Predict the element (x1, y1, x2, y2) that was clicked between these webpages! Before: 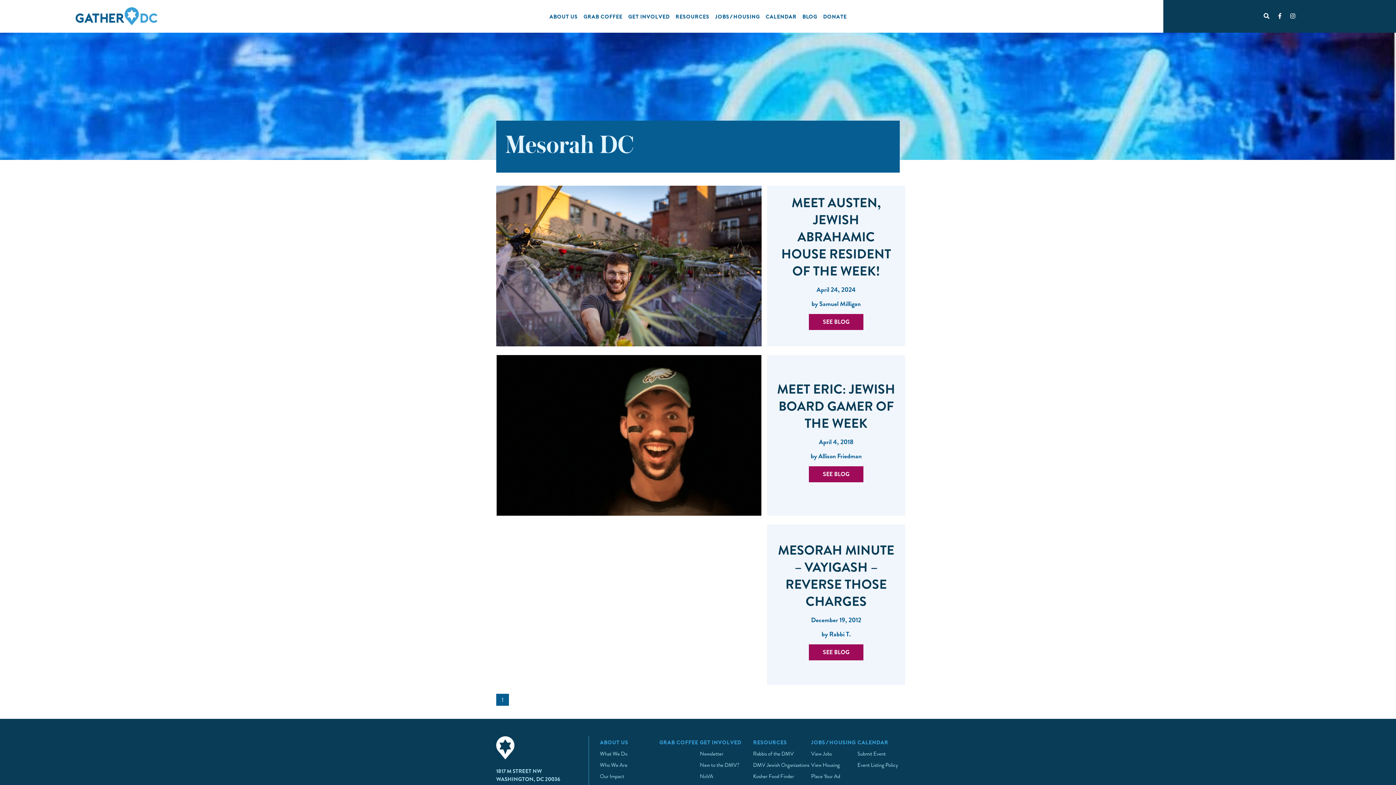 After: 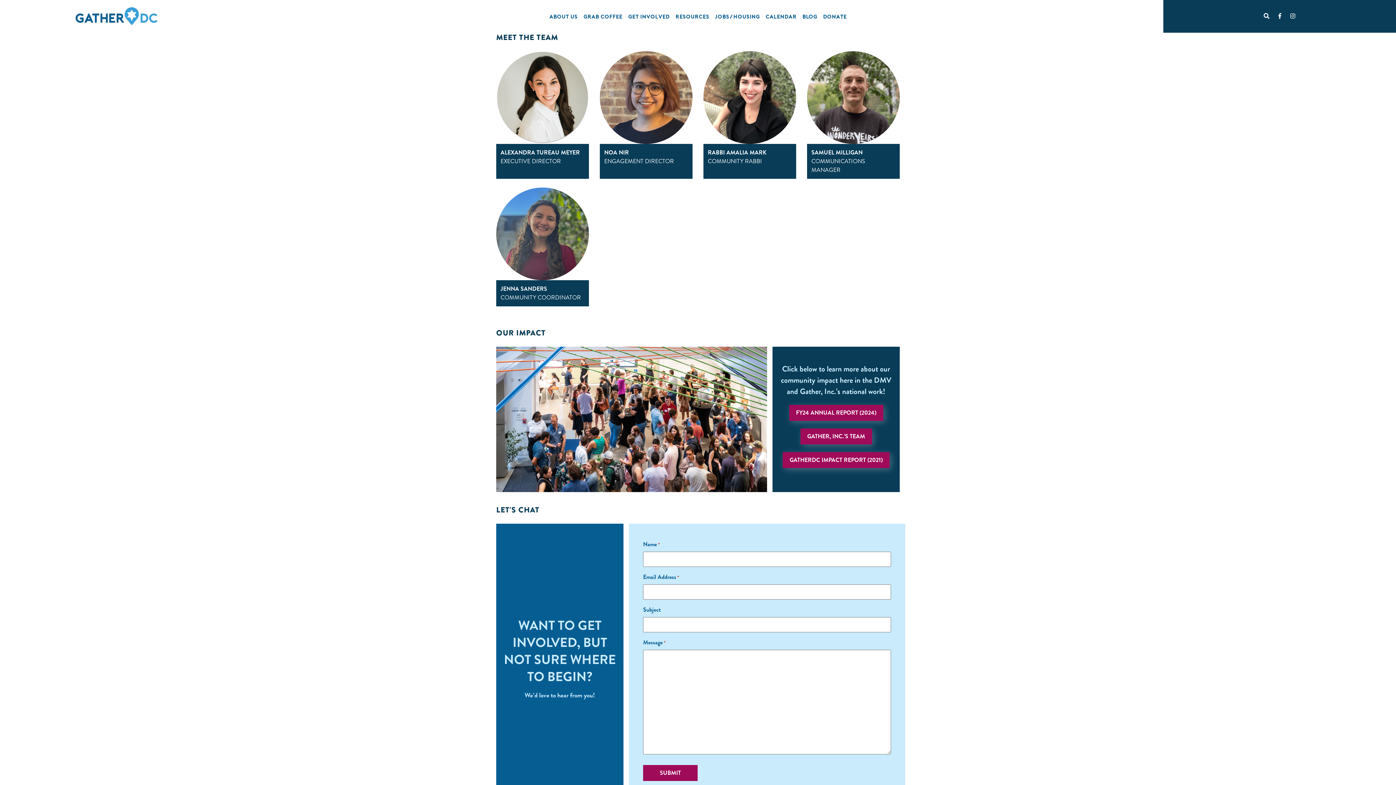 Action: bbox: (600, 757, 627, 770) label: Who We Are